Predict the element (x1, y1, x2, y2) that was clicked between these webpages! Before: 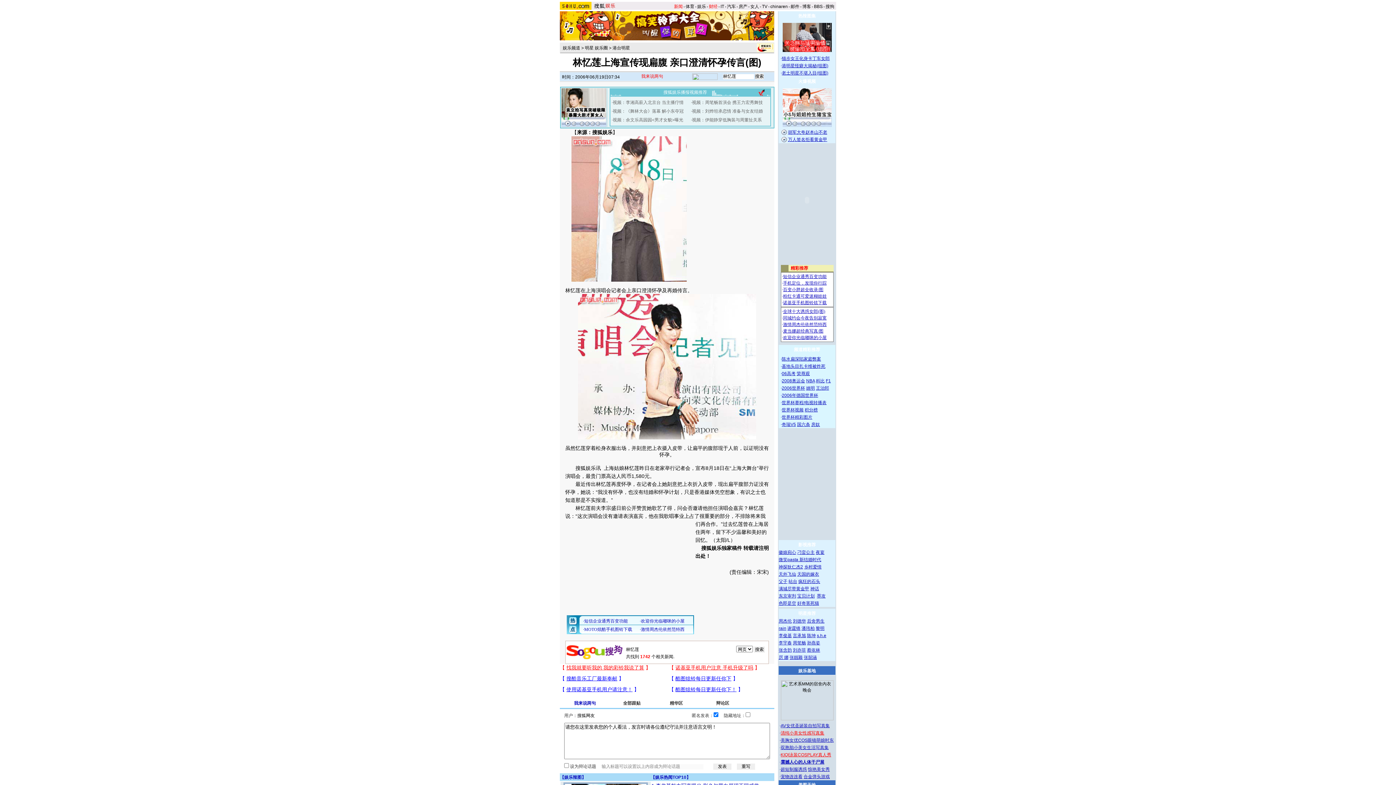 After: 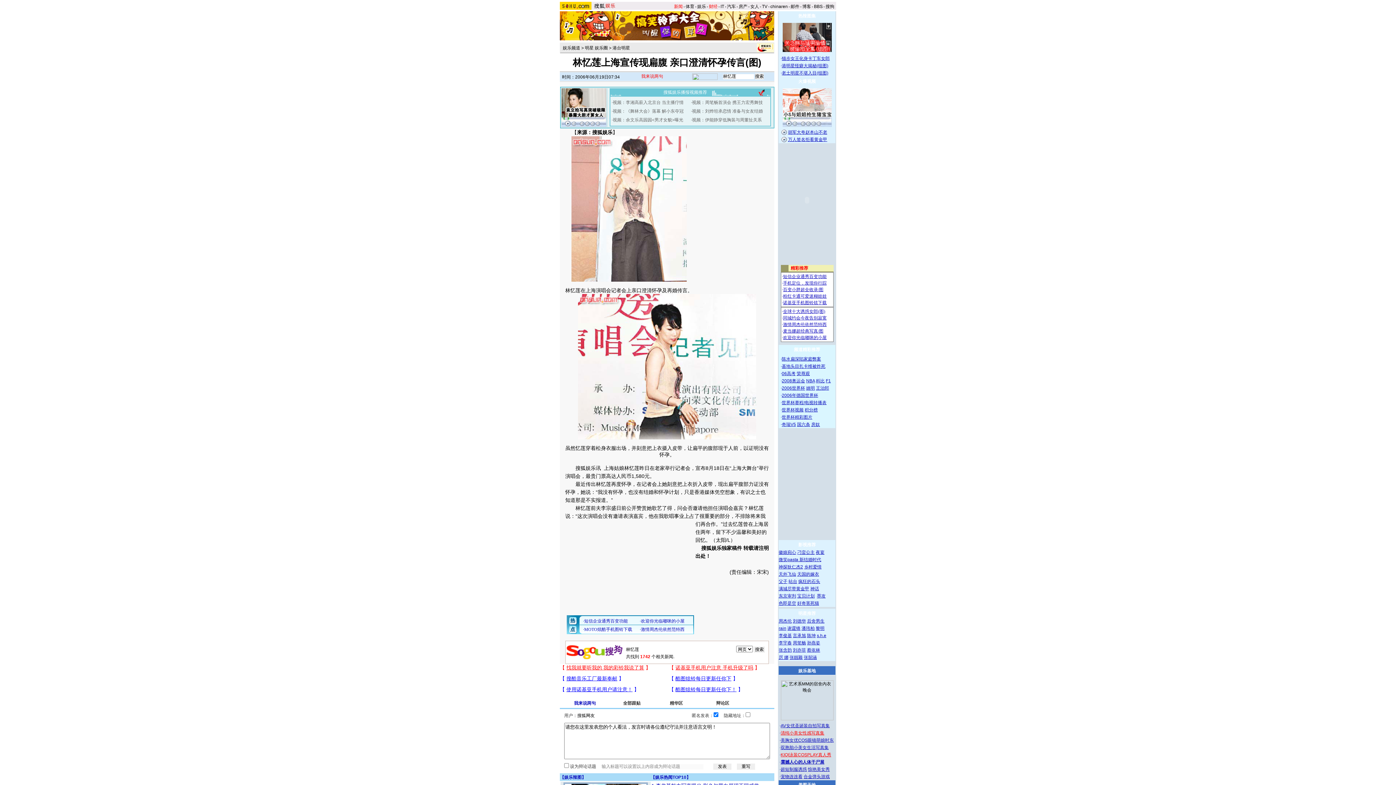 Action: bbox: (817, 633, 826, 638) label: s.h.e